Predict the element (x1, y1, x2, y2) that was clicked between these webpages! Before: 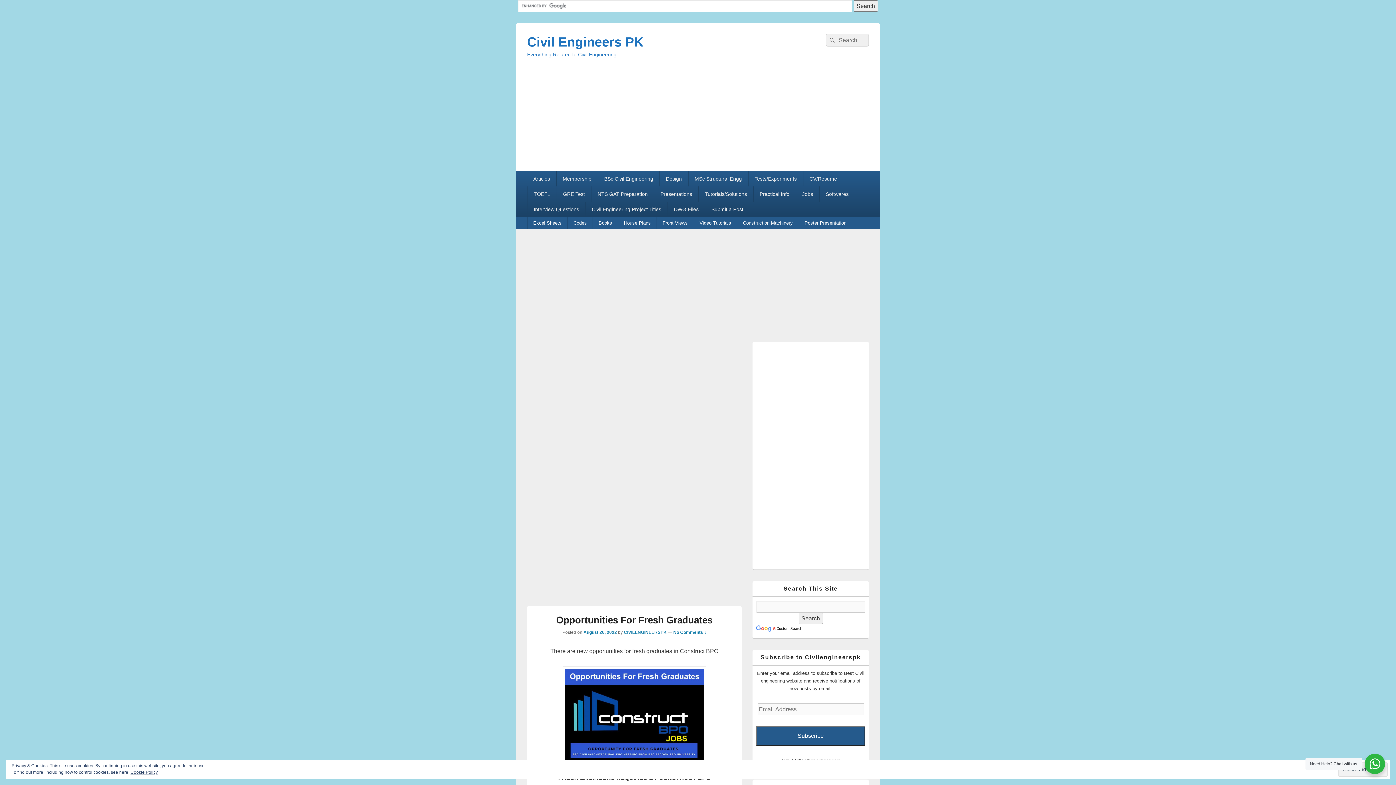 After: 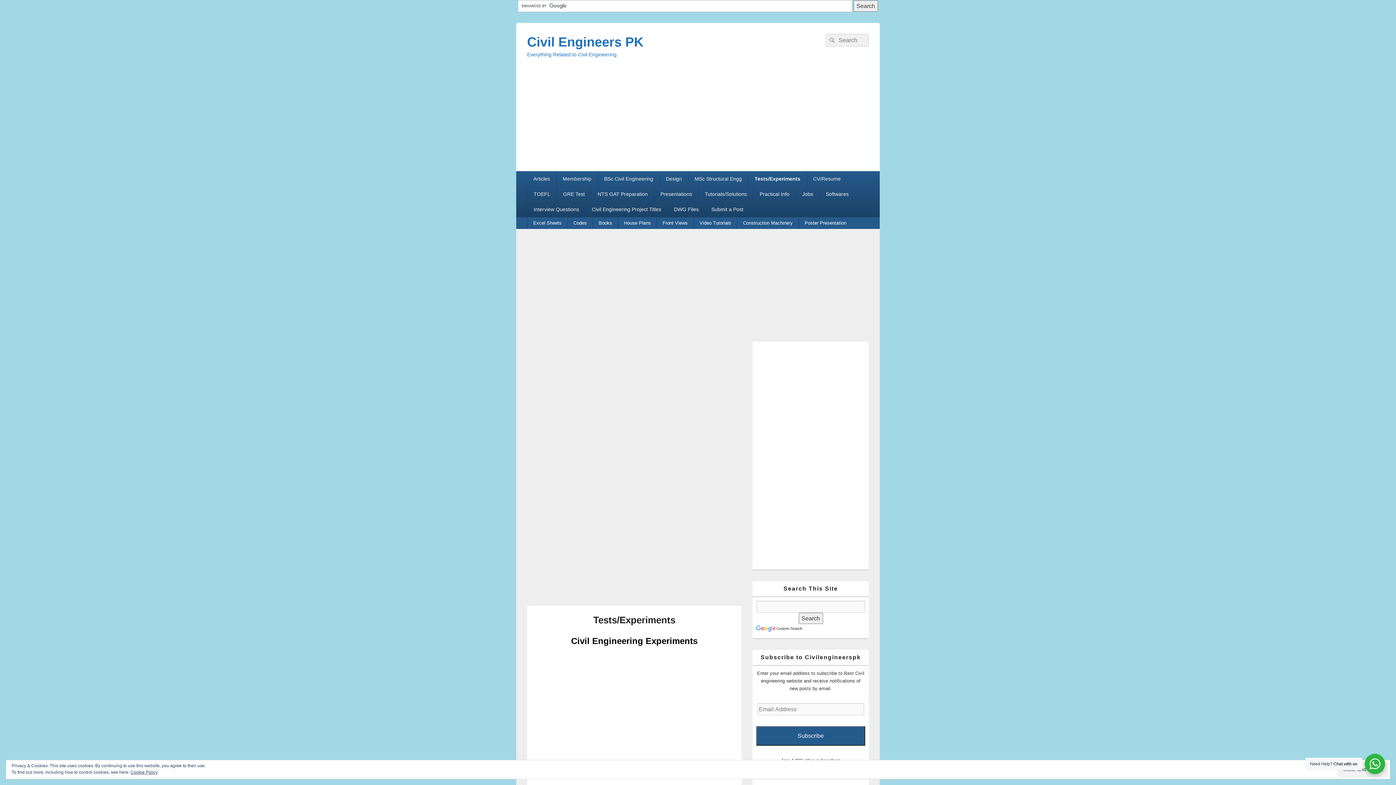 Action: label: Tests/Experiments bbox: (748, 171, 803, 186)